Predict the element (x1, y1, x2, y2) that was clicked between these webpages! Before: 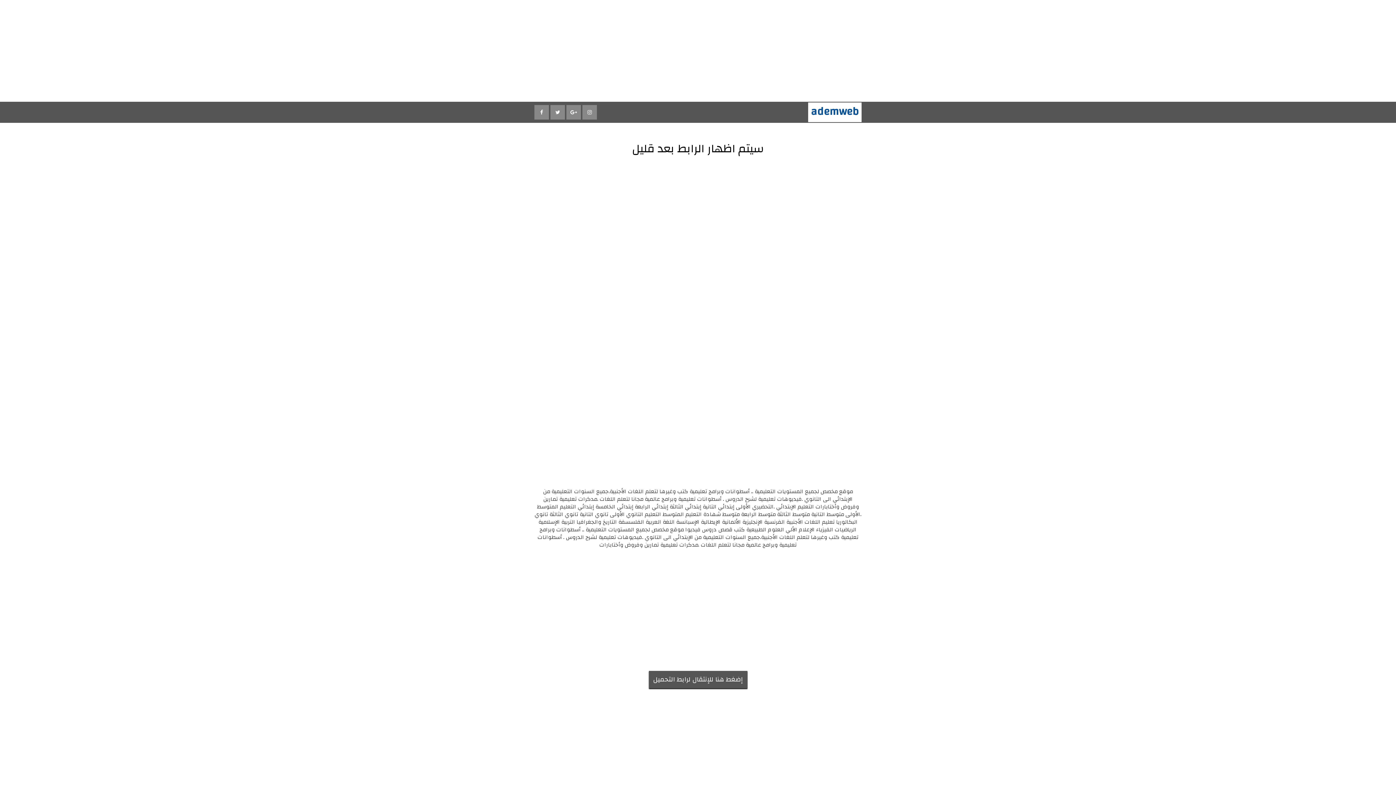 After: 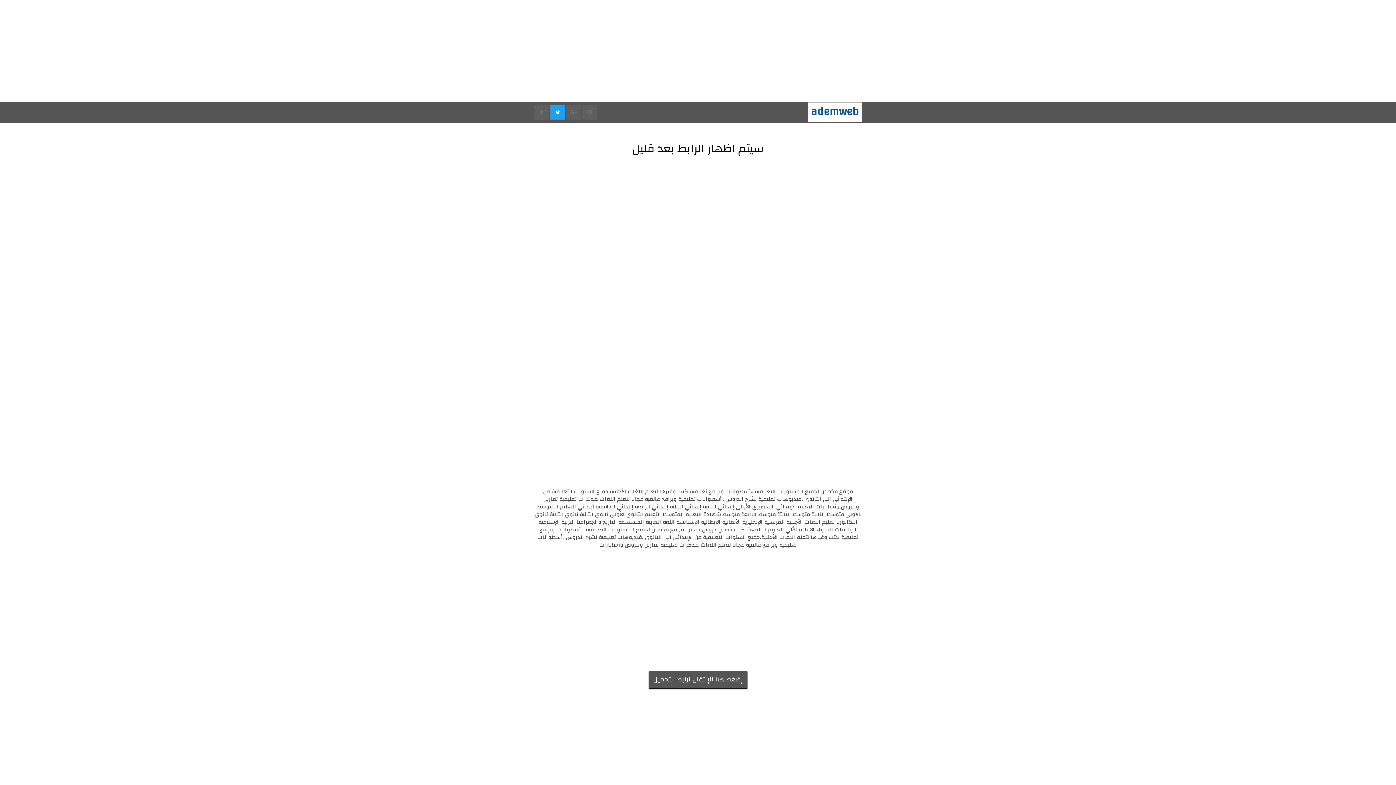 Action: bbox: (550, 105, 566, 119)